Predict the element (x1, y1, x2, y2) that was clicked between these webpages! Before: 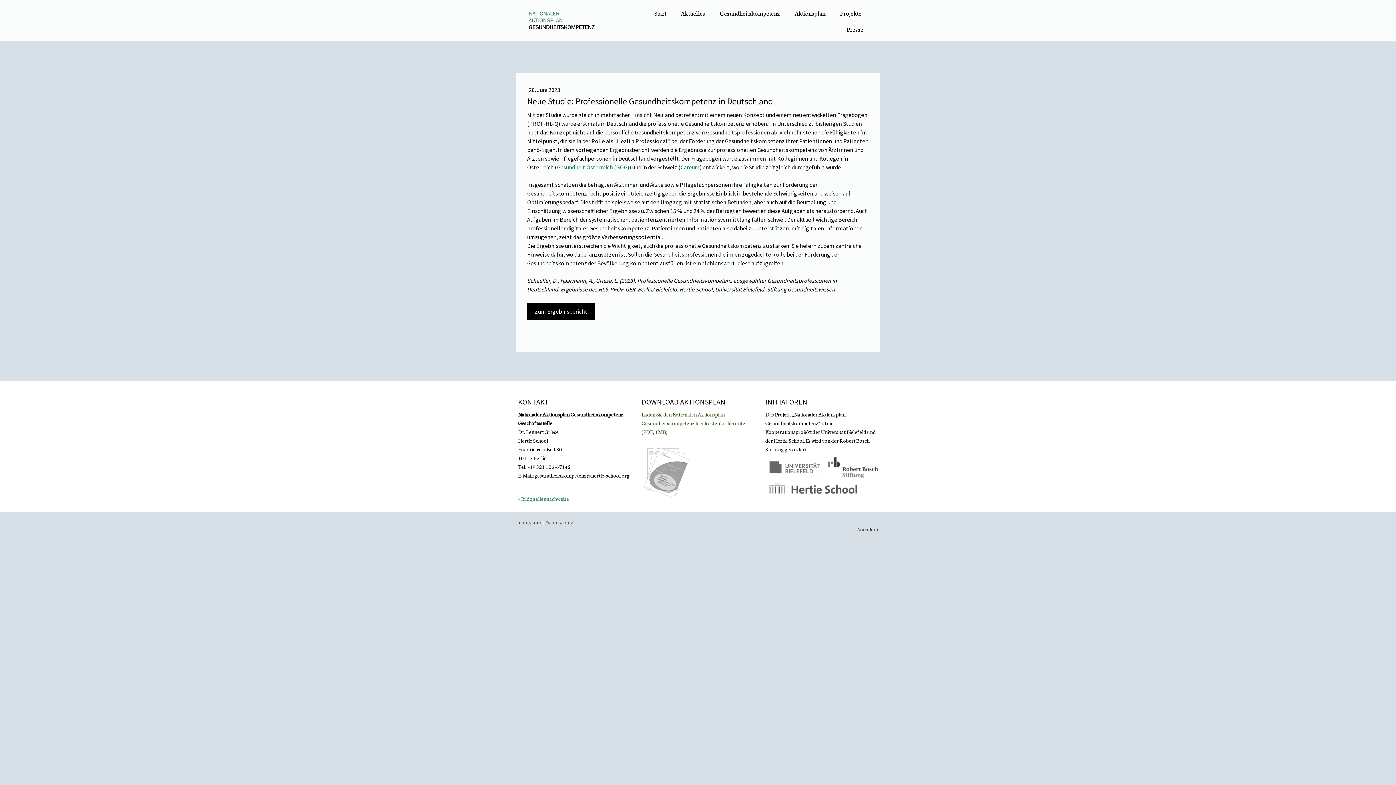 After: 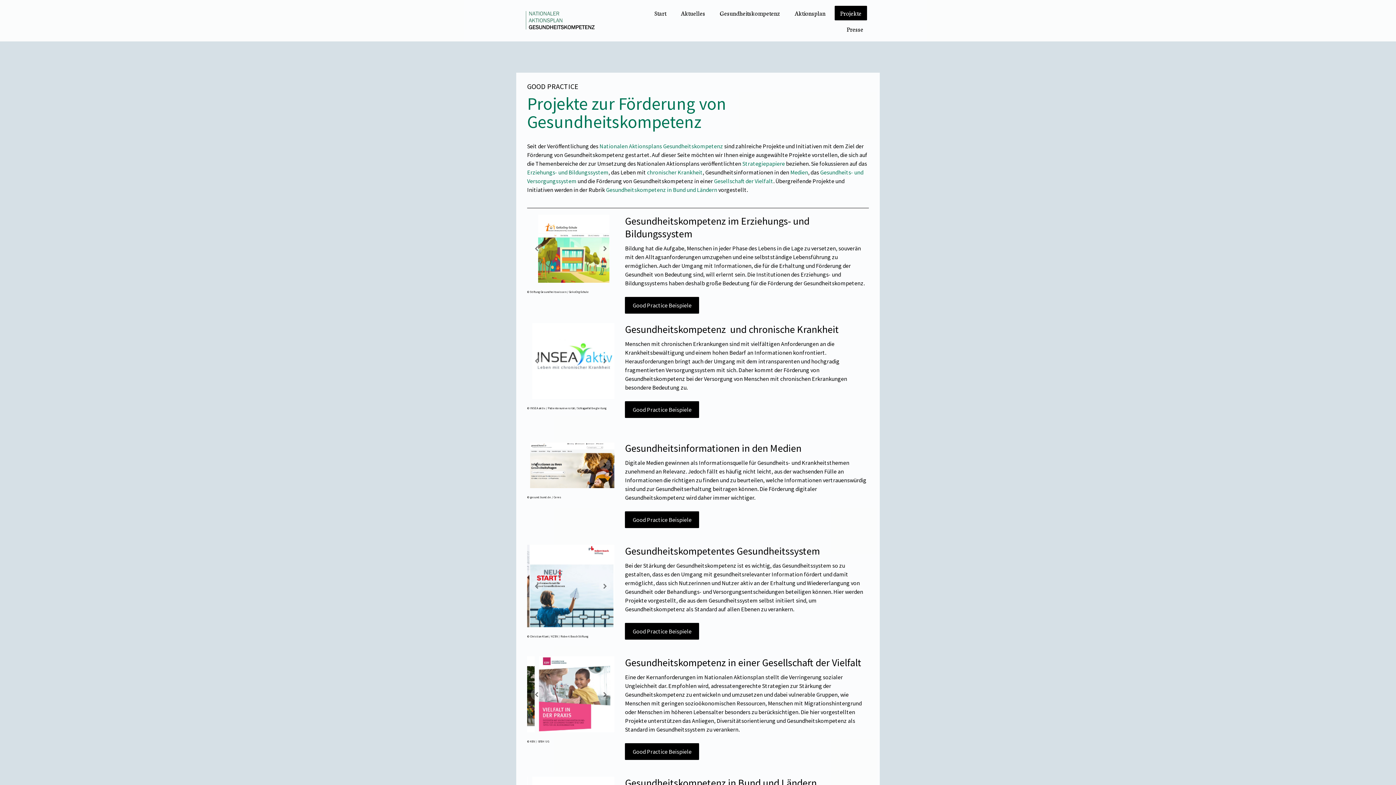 Action: bbox: (834, 5, 867, 20) label: Projekte